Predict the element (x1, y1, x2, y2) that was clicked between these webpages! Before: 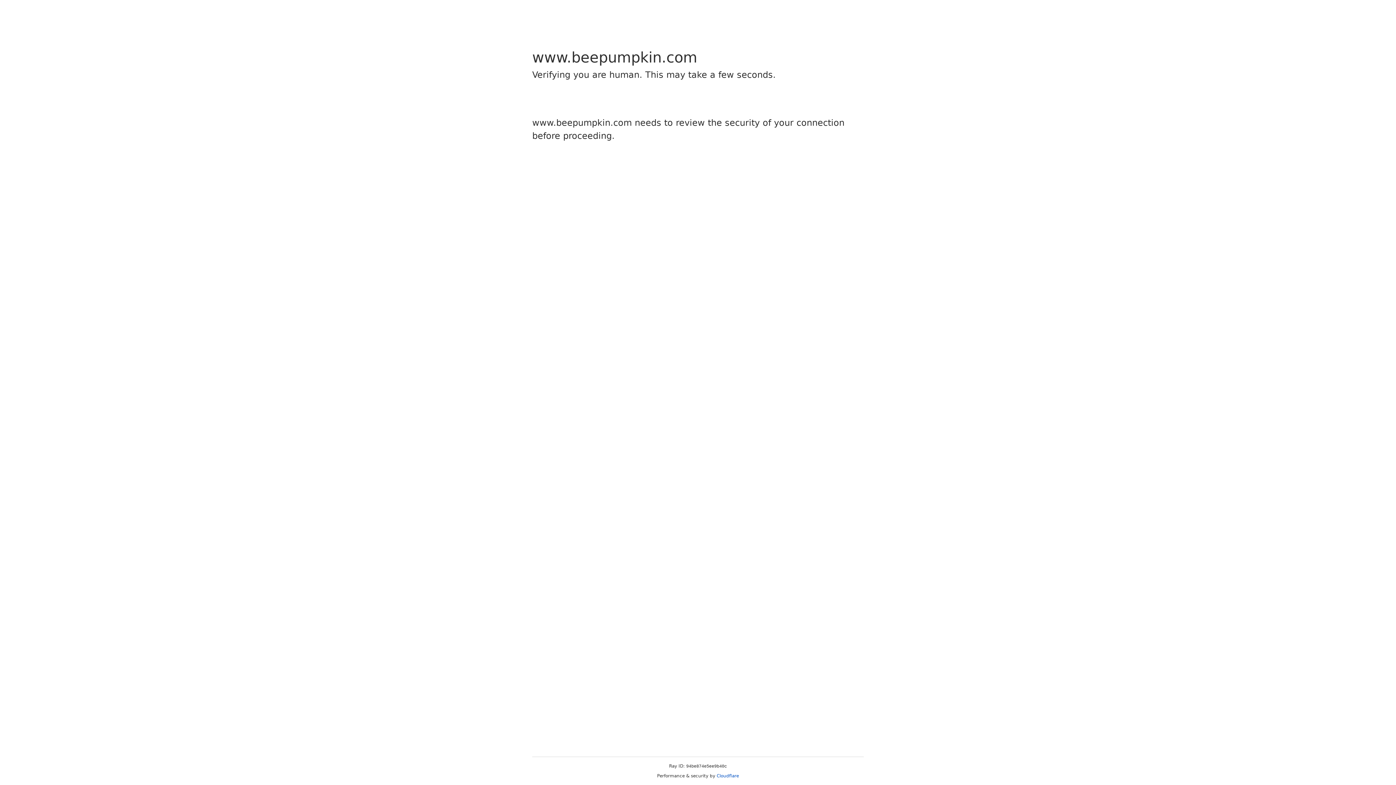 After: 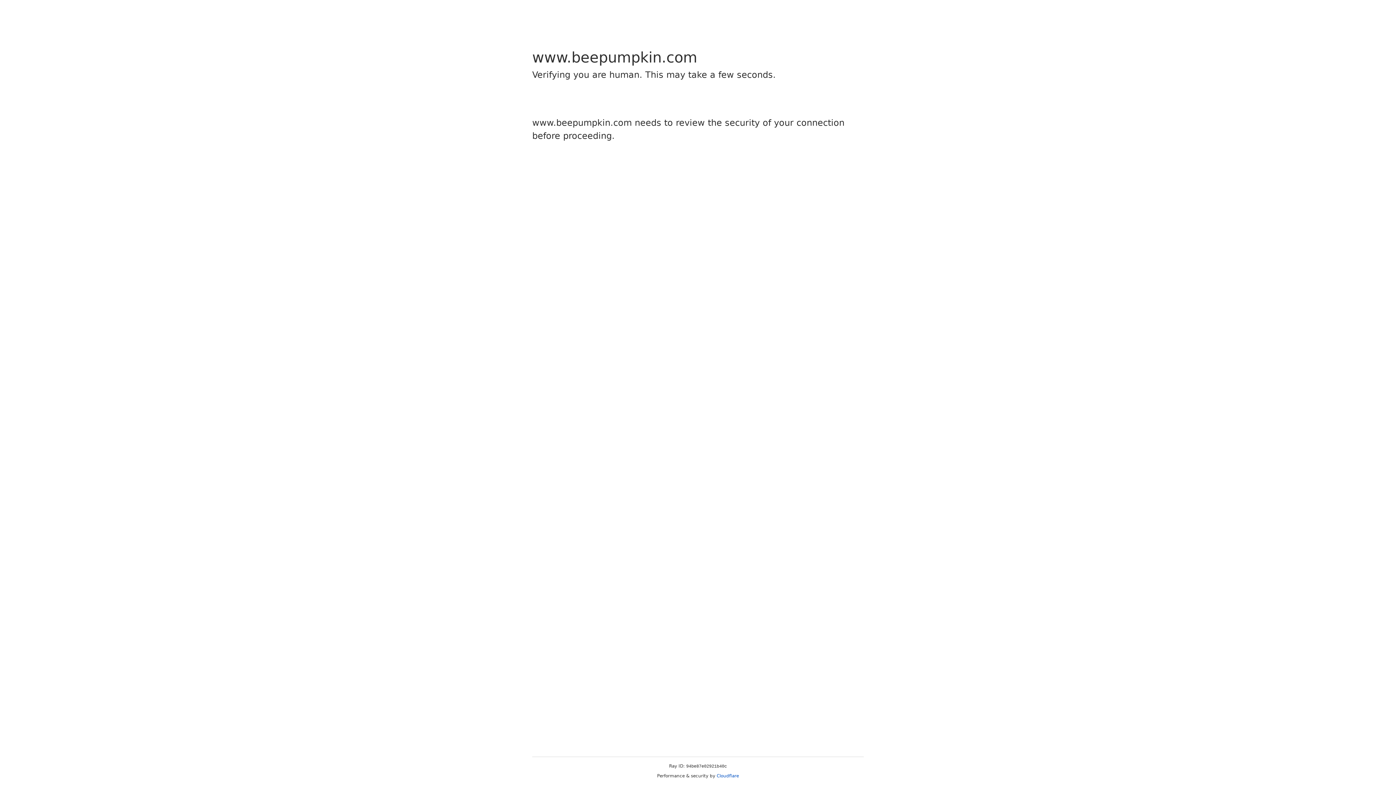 Action: label: Cloudflare bbox: (716, 773, 739, 778)